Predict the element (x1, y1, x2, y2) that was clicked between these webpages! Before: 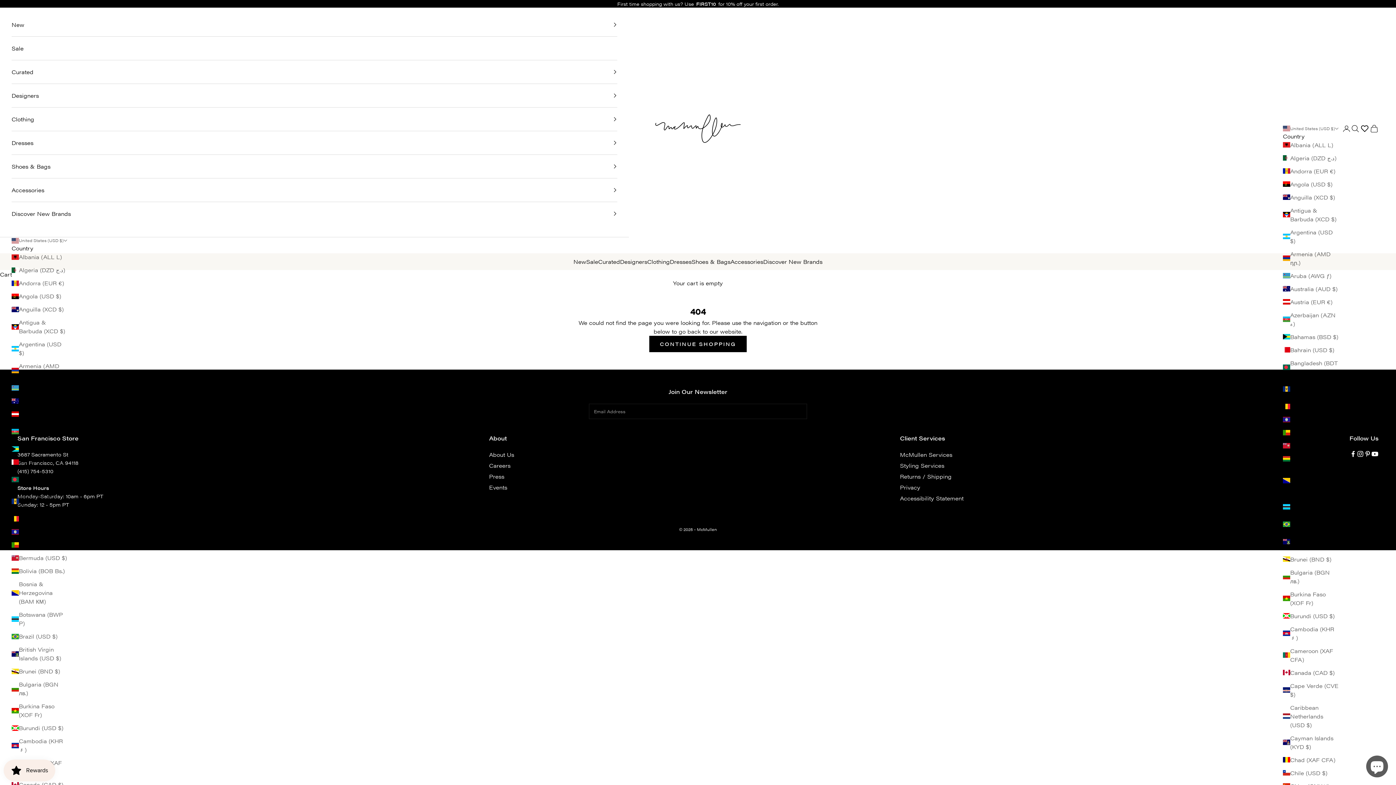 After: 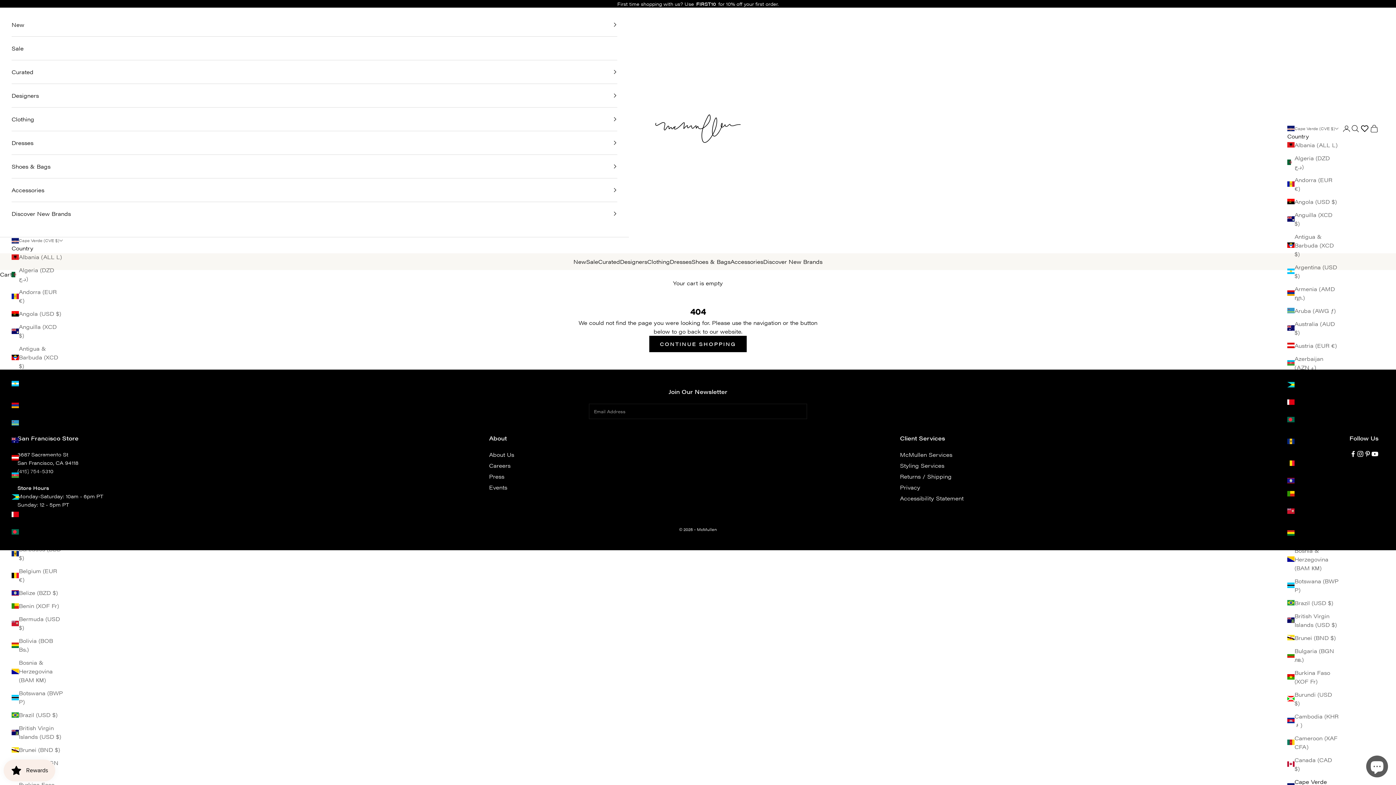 Action: bbox: (1283, 681, 1338, 699) label: Cape Verde (CVE $)